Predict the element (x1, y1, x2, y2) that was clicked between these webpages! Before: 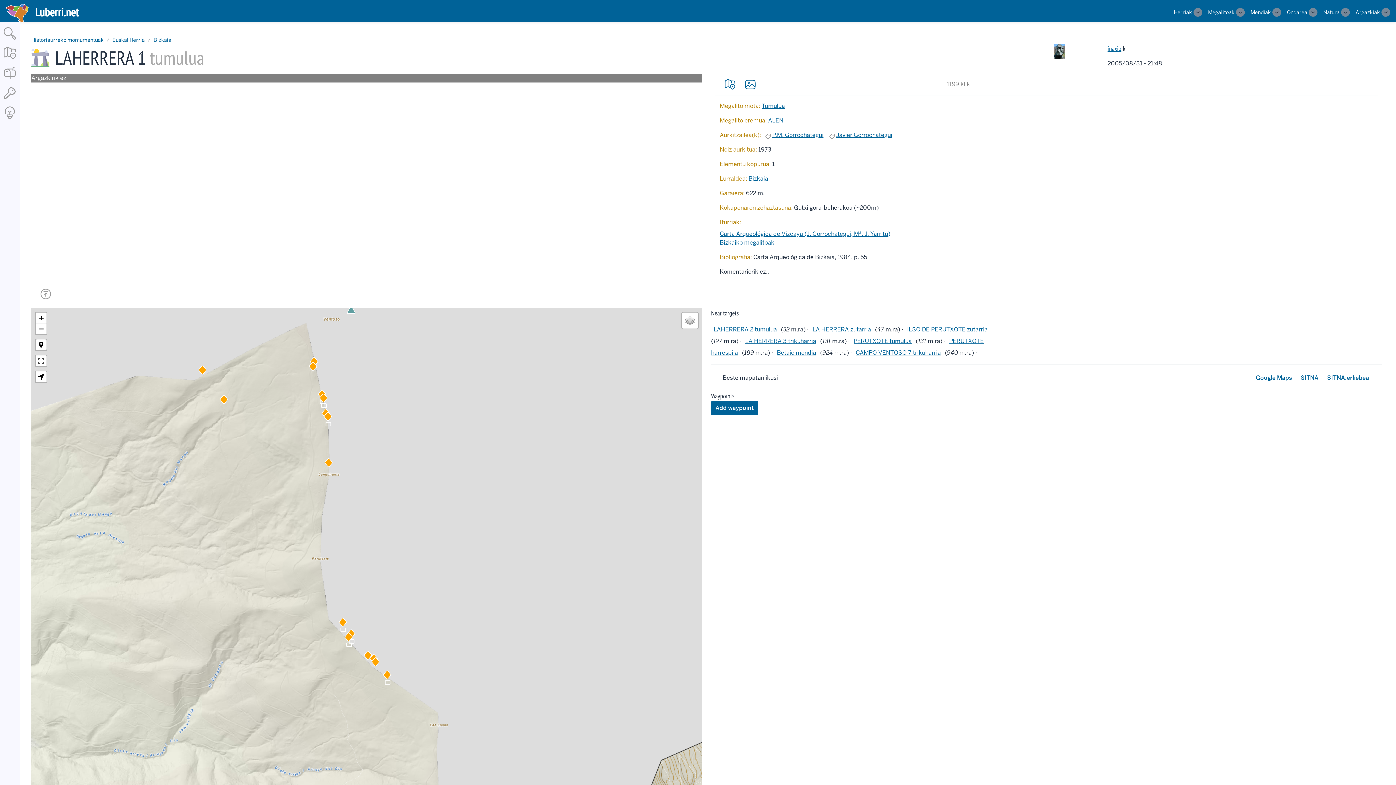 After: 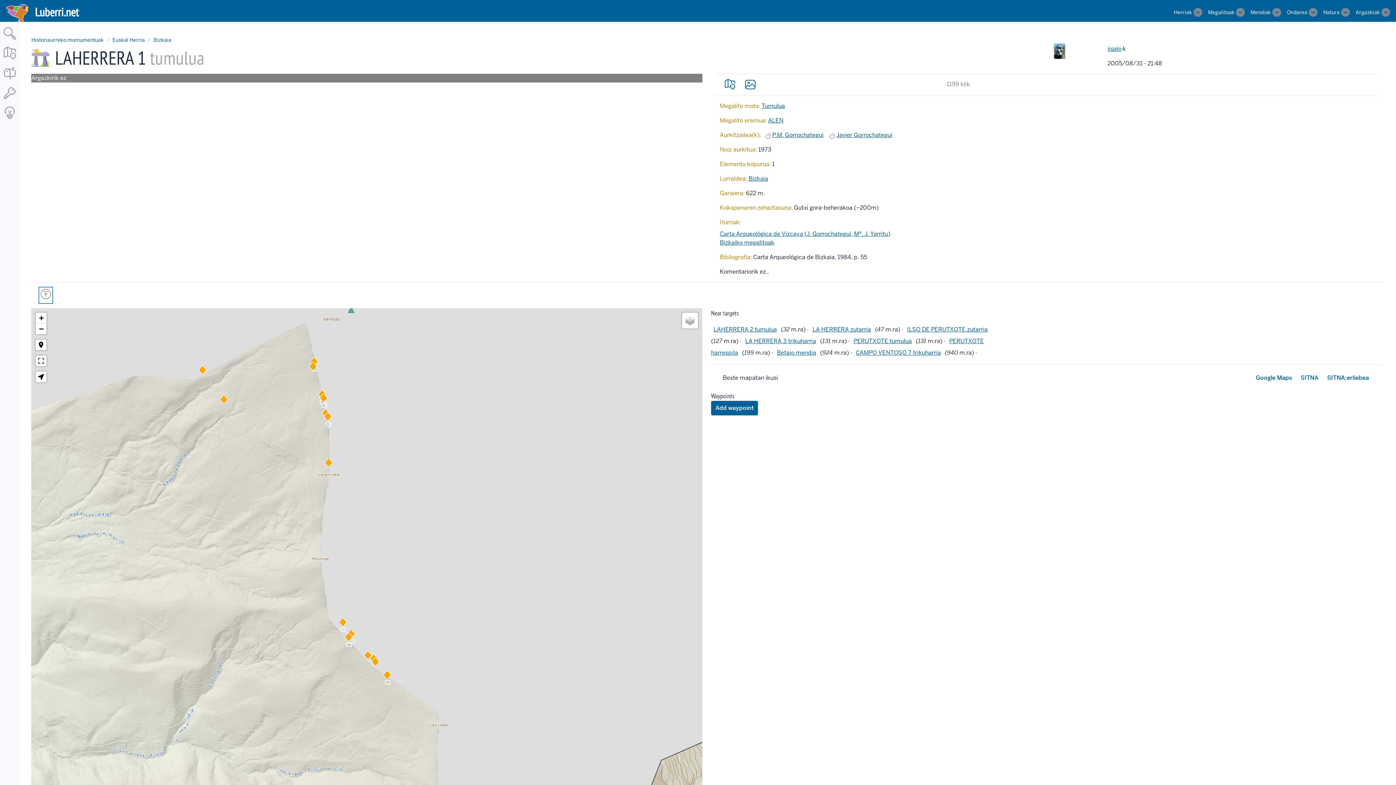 Action: bbox: (40, 288, 51, 302)